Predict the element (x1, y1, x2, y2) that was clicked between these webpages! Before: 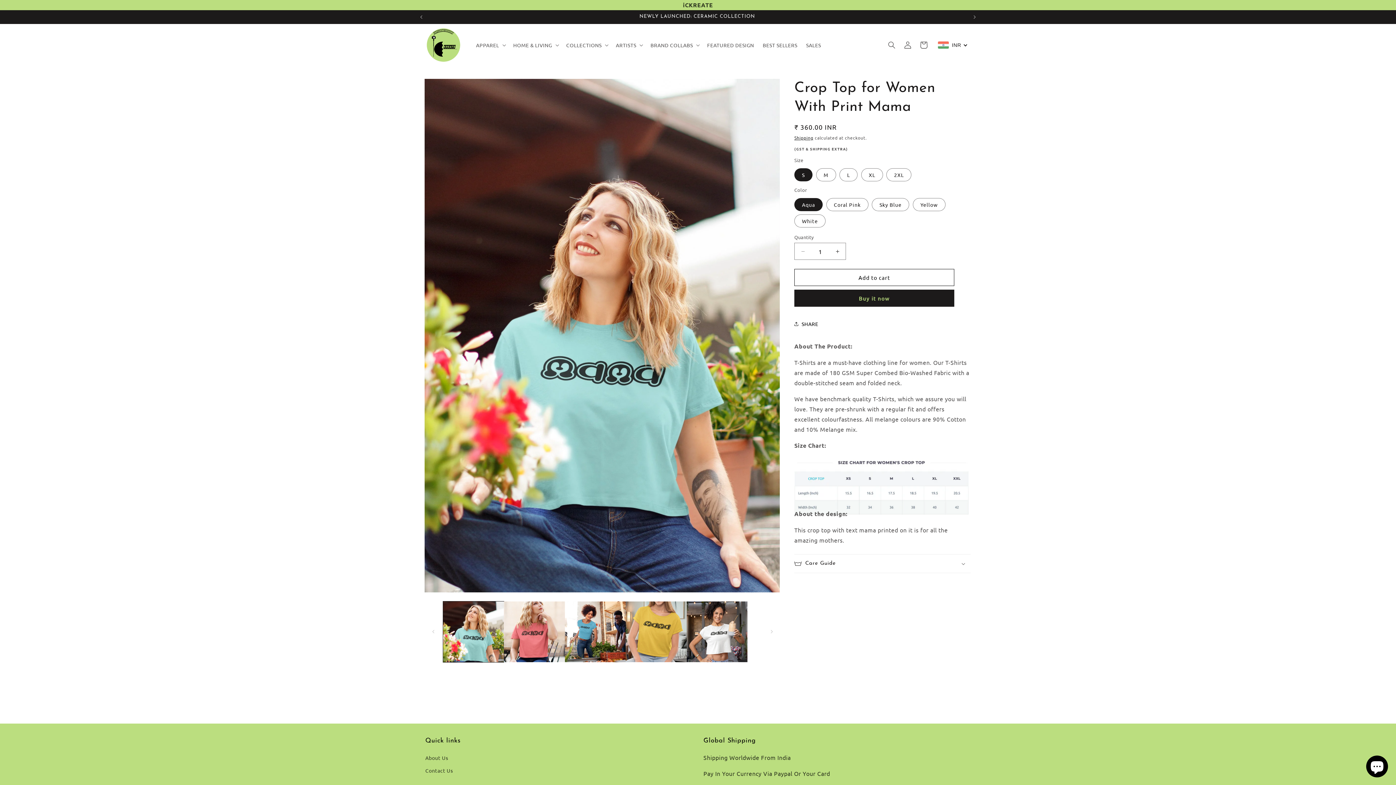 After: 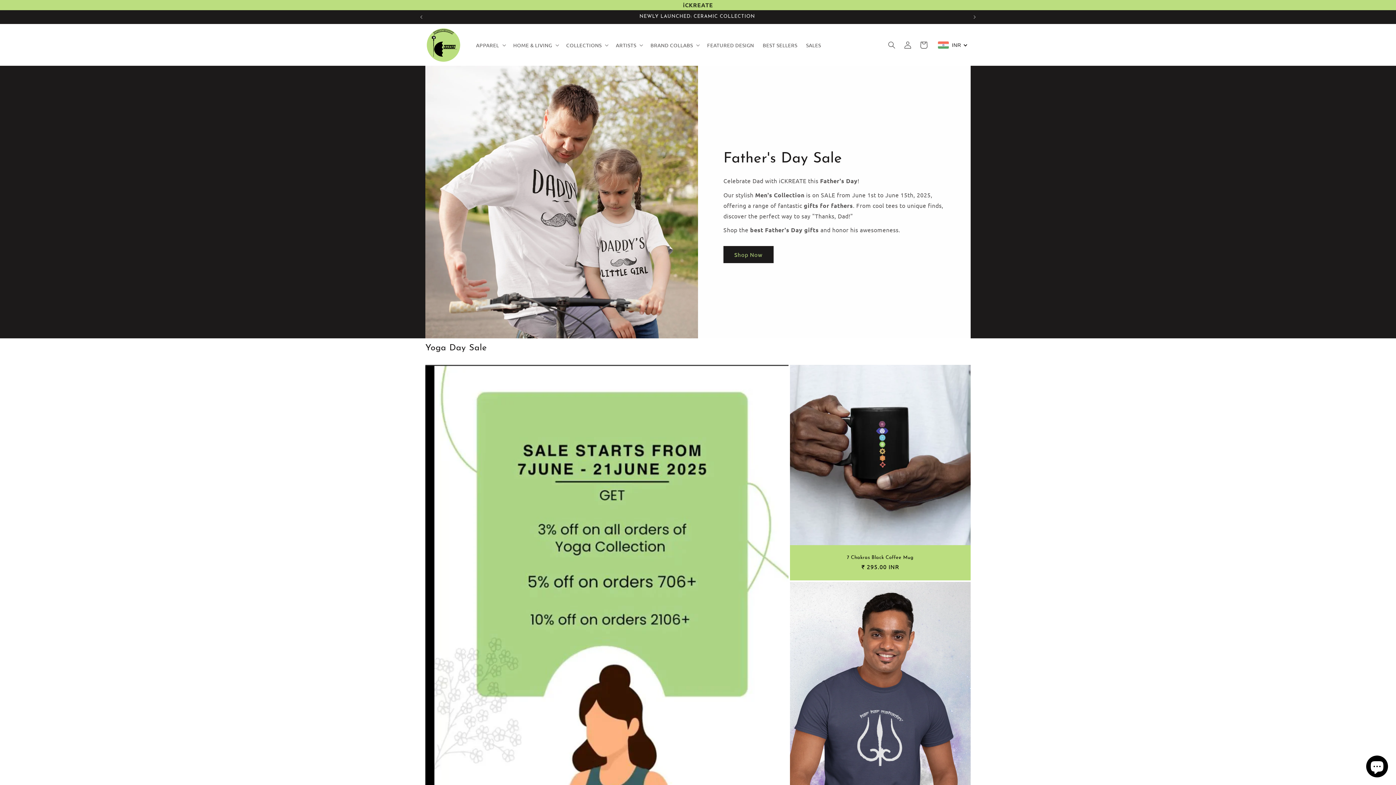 Action: bbox: (422, 24, 464, 65)